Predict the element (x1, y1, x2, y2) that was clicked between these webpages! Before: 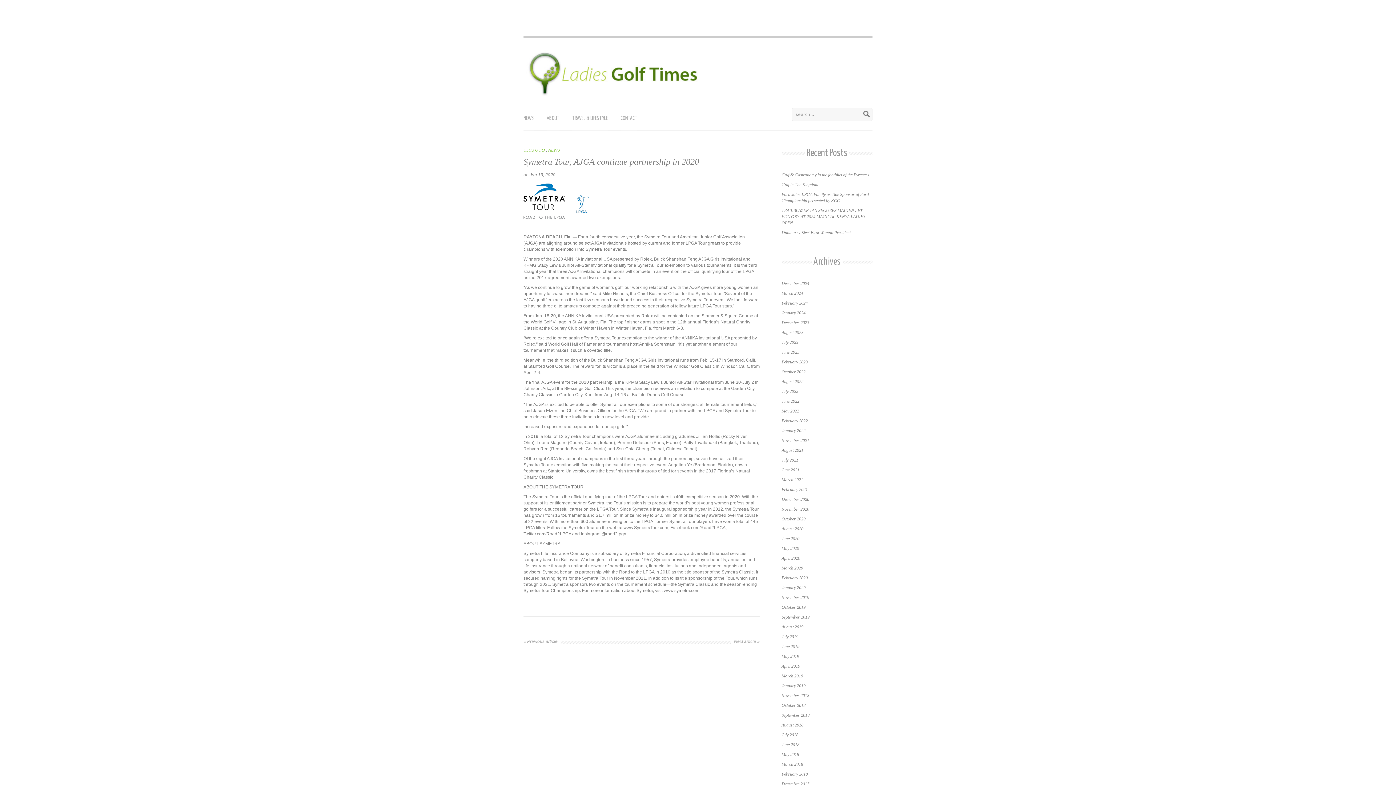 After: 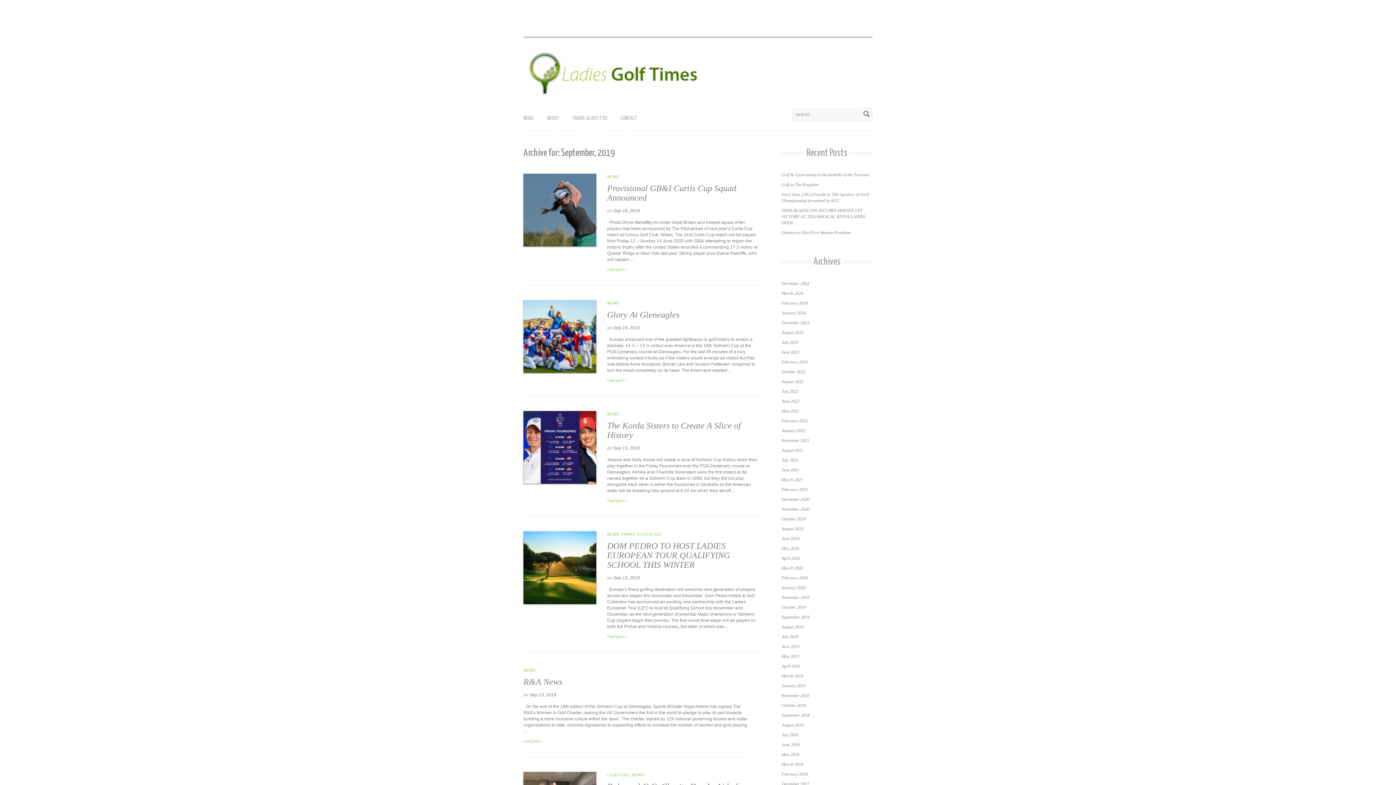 Action: label: September 2019 bbox: (781, 614, 809, 620)